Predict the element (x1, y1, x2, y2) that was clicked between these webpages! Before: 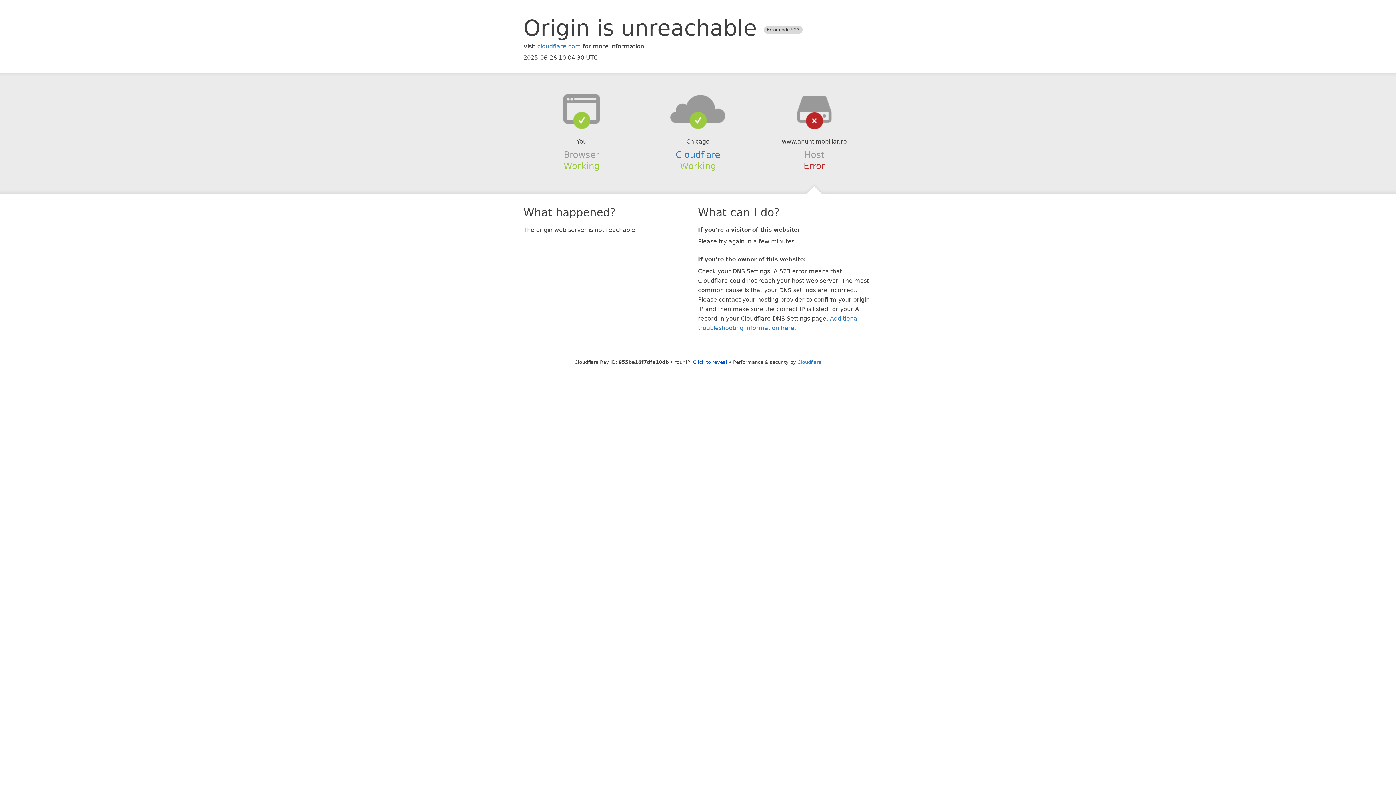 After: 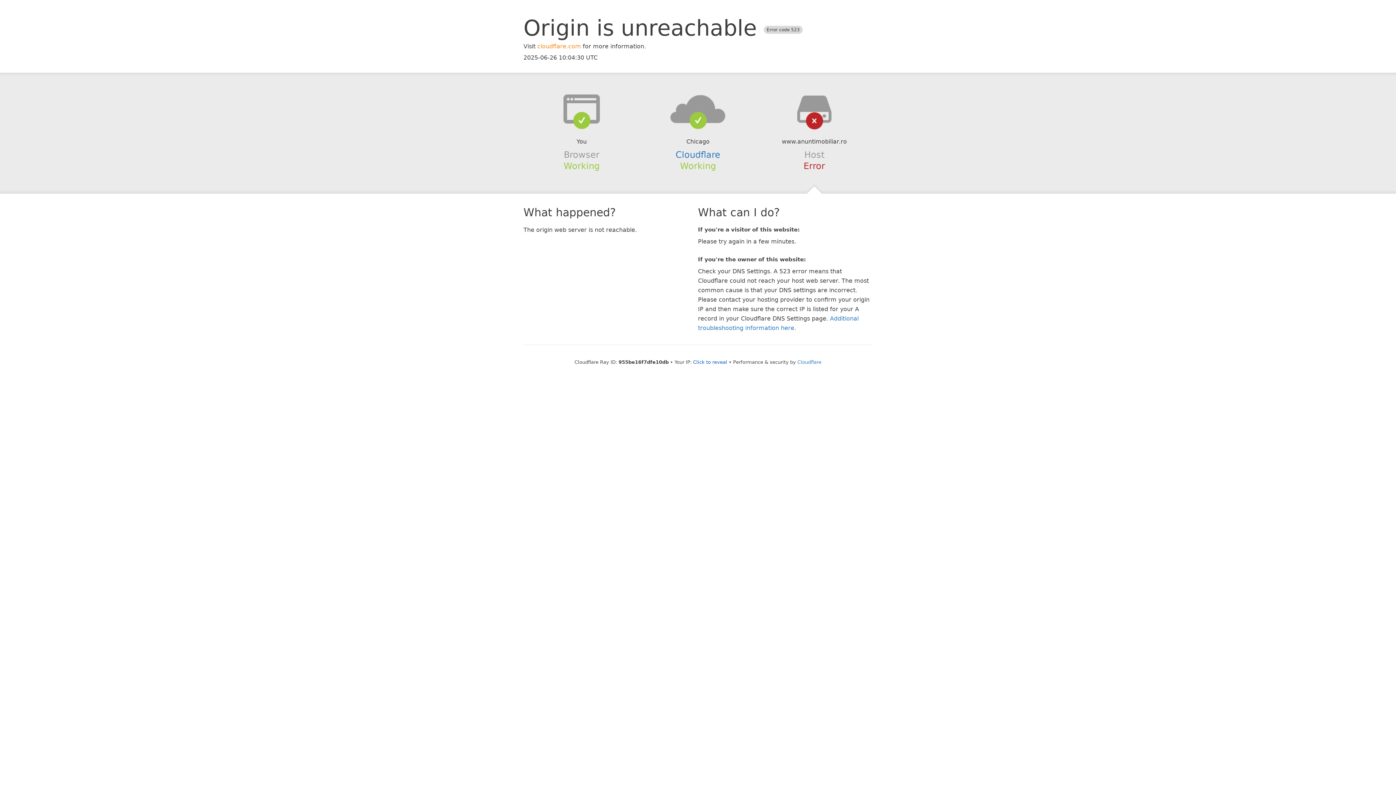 Action: bbox: (537, 42, 581, 49) label: cloudflare.com